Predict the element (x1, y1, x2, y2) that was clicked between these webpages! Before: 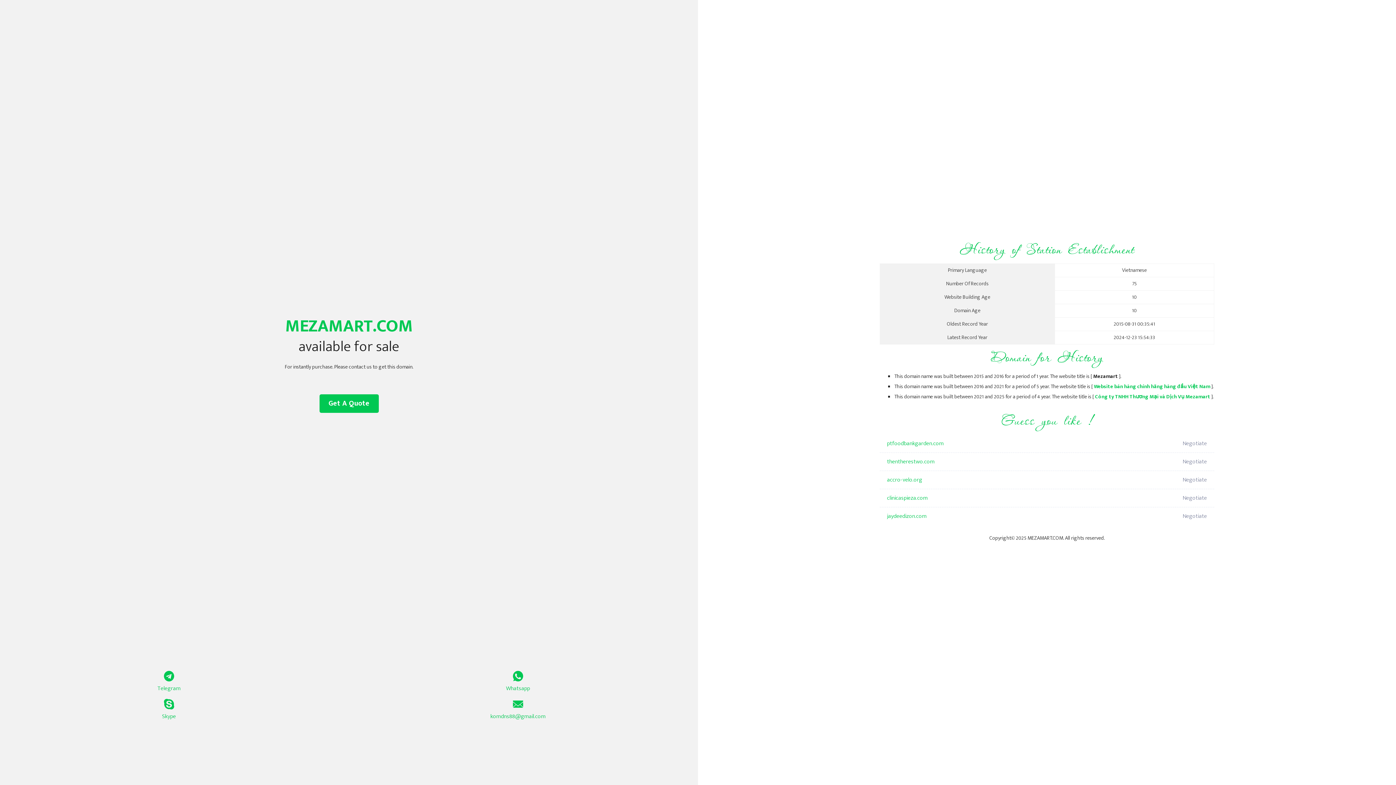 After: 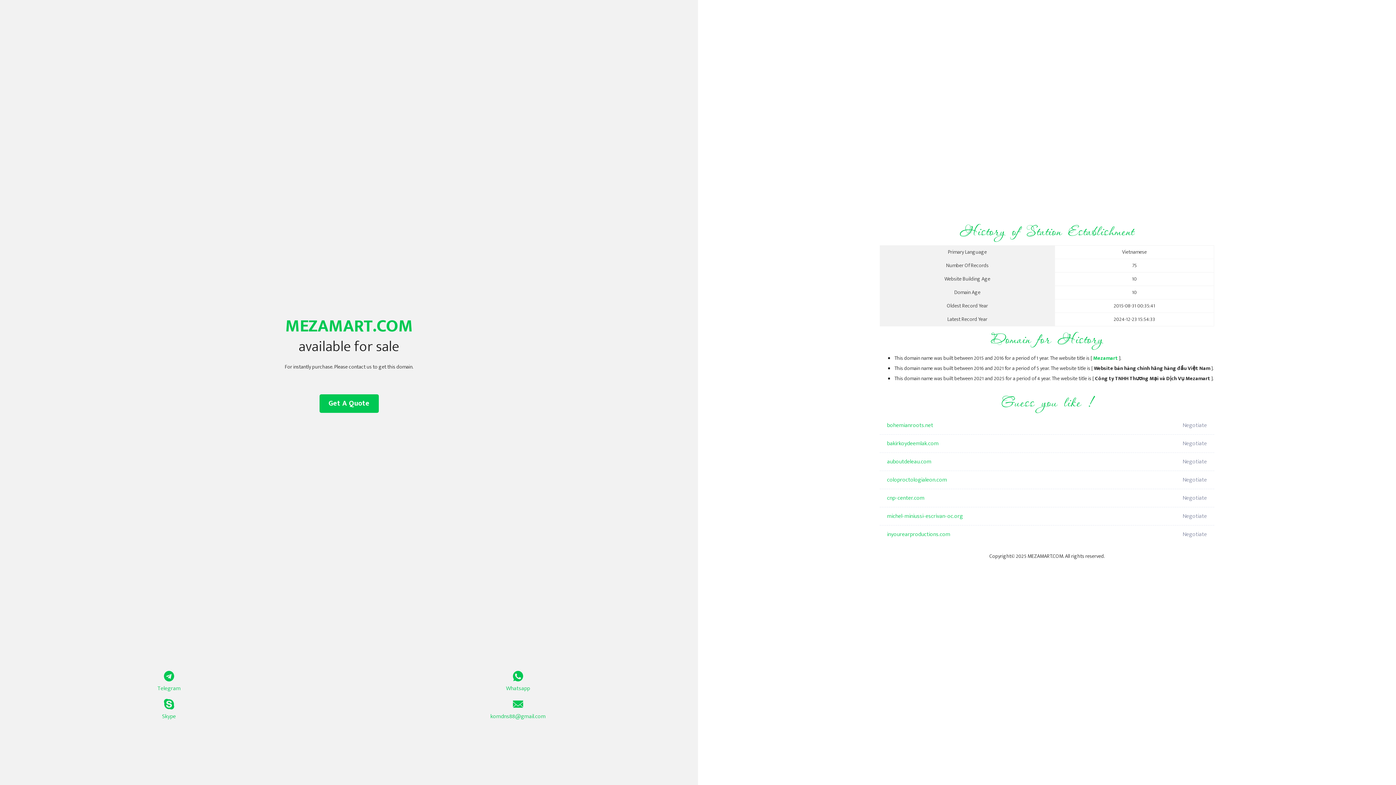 Action: bbox: (1095, 392, 1210, 401) label: Công ty TNHH Thương Mại và Dịch Vụ Mezamart